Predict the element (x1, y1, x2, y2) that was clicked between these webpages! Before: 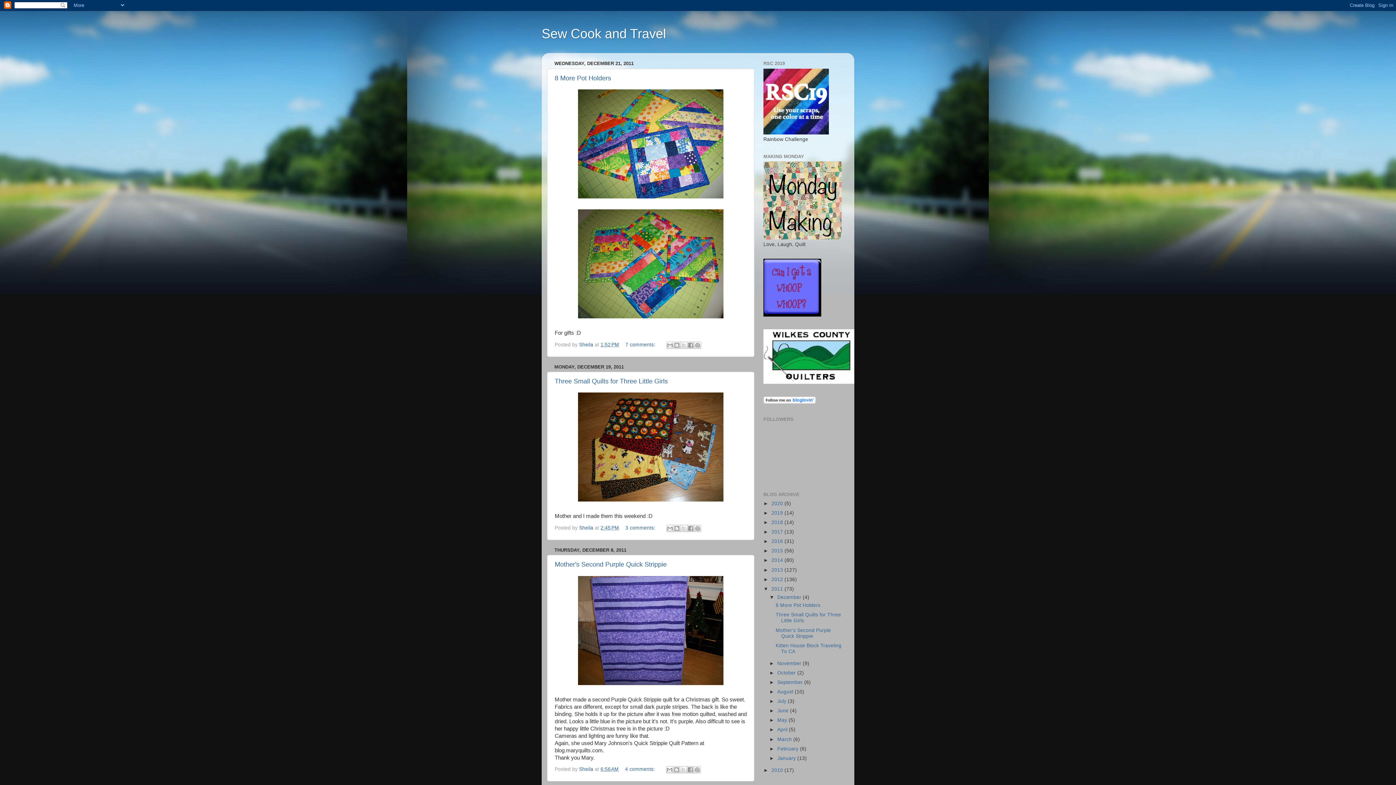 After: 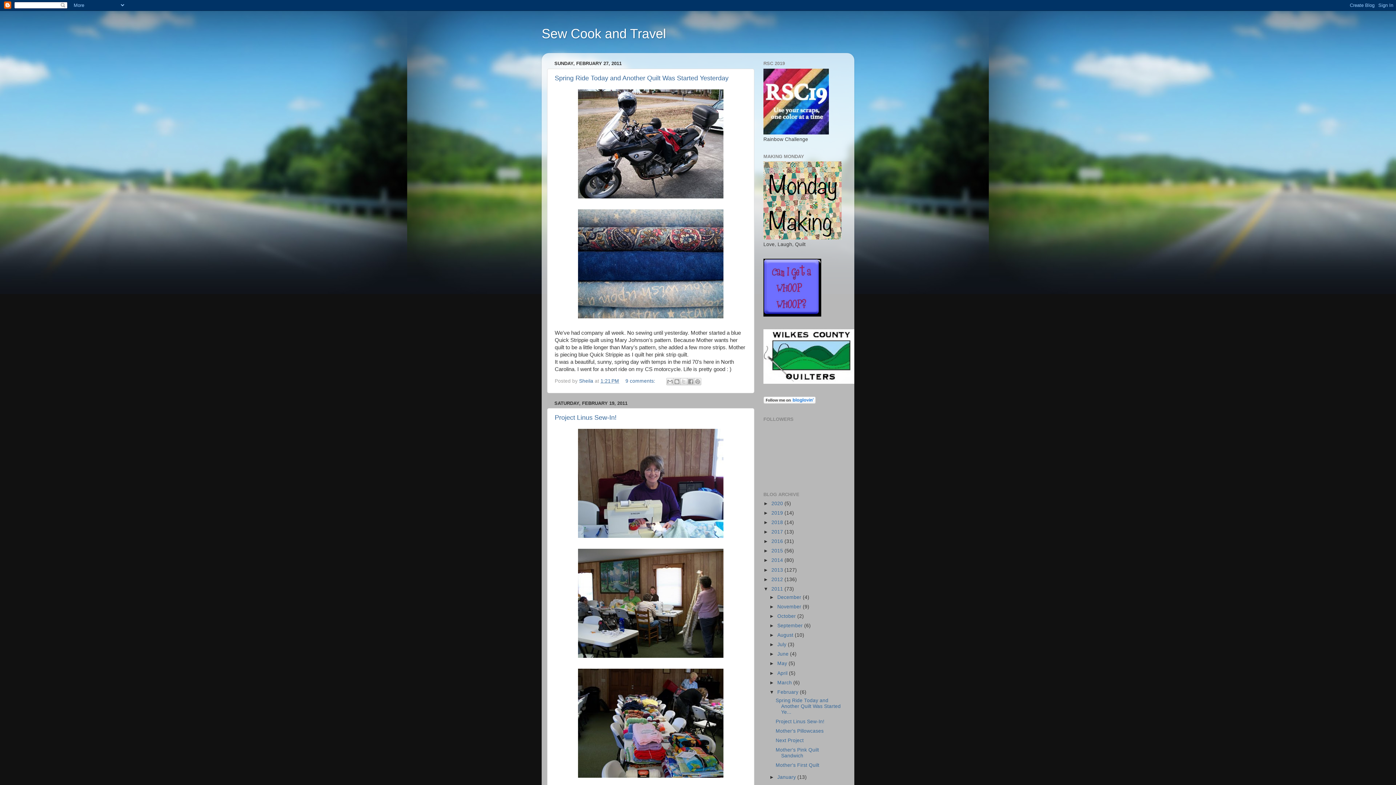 Action: label: February  bbox: (777, 746, 800, 751)